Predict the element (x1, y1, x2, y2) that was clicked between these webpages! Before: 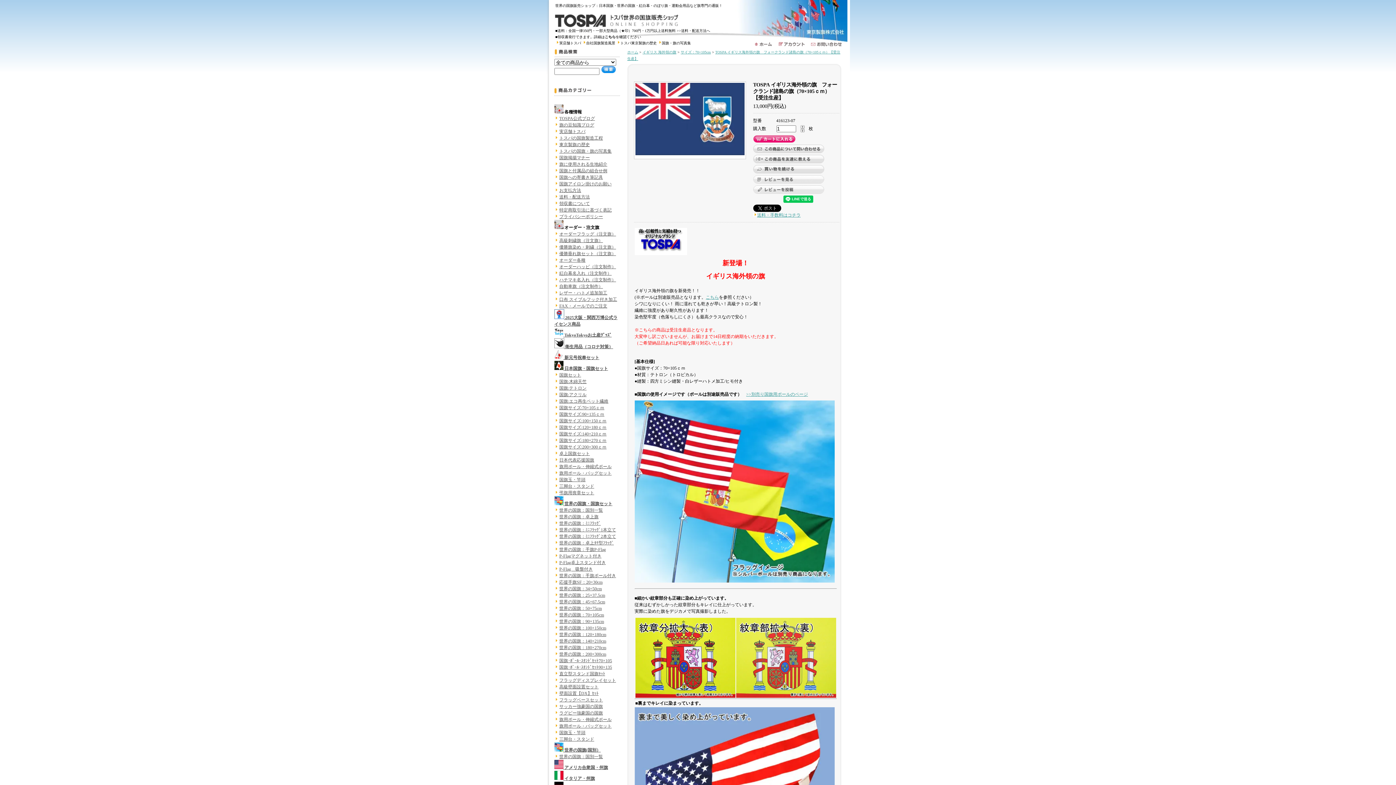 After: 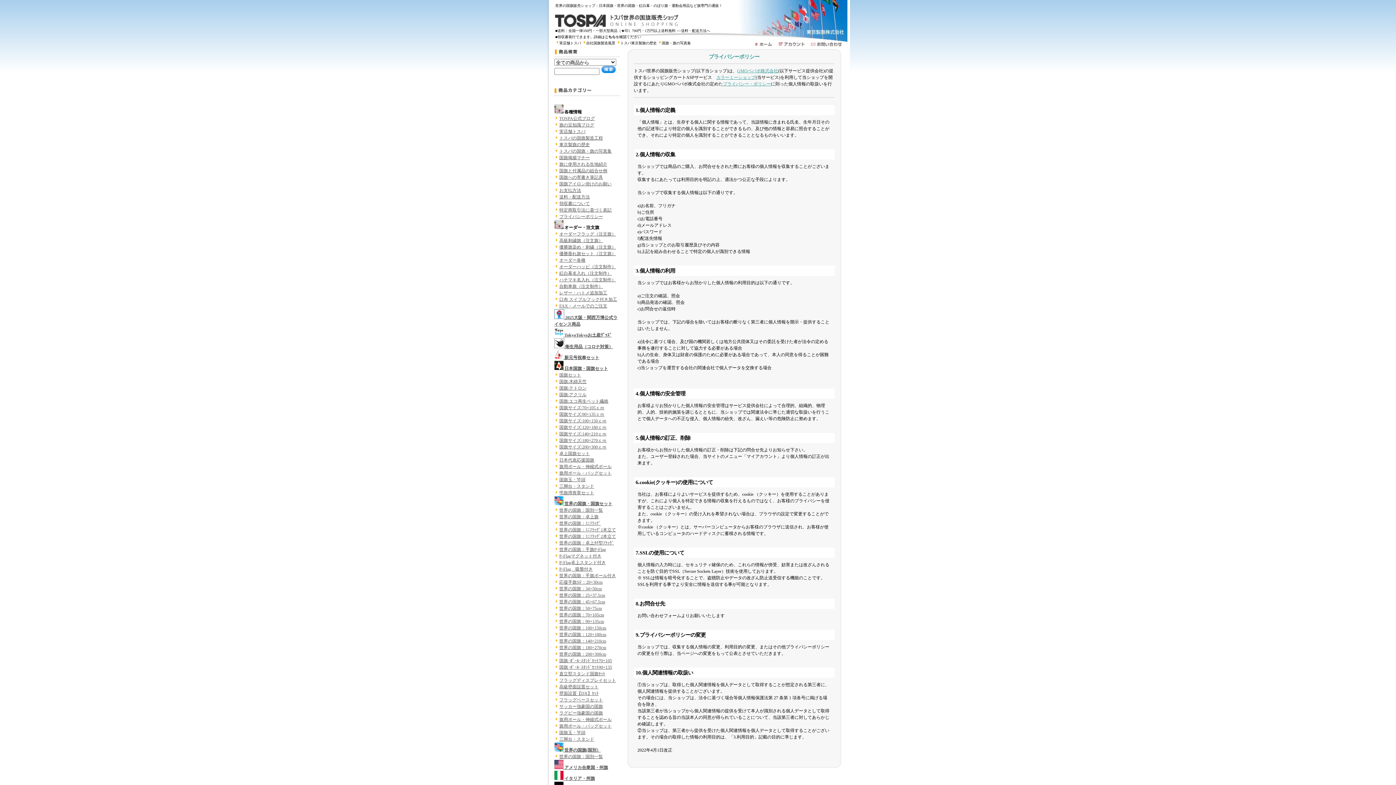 Action: label: プライバシーポリシー bbox: (559, 214, 603, 219)